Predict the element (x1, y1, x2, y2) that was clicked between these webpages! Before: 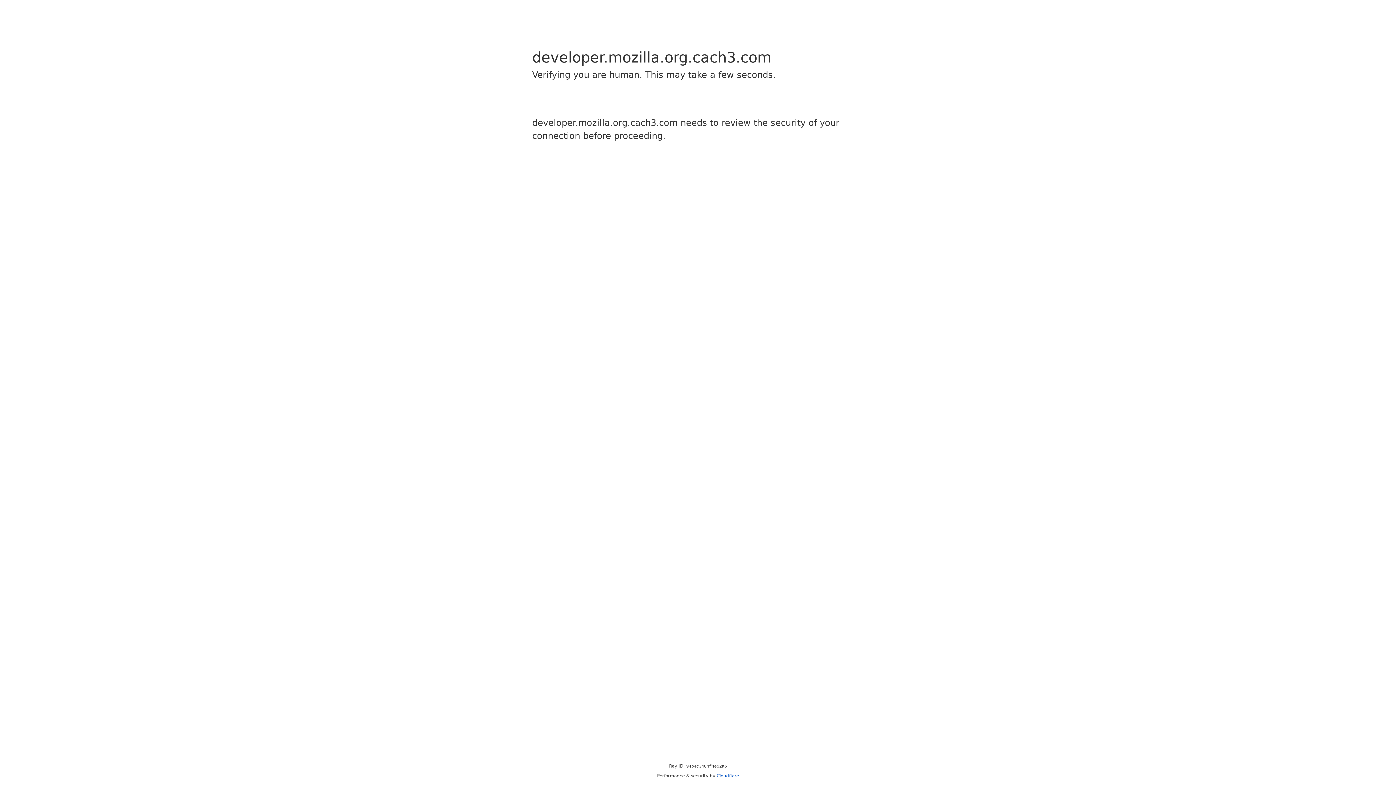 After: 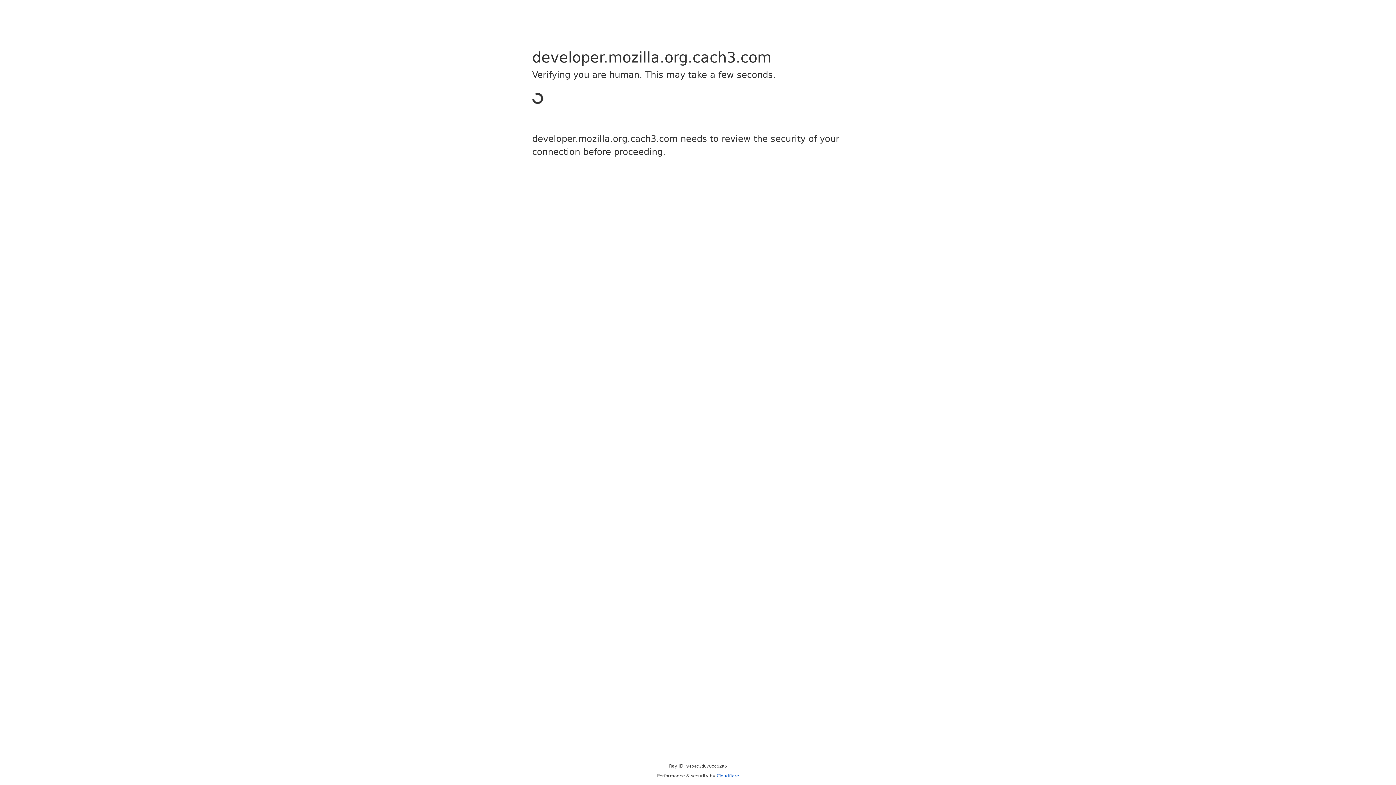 Action: label: Cloudflare bbox: (716, 773, 739, 778)